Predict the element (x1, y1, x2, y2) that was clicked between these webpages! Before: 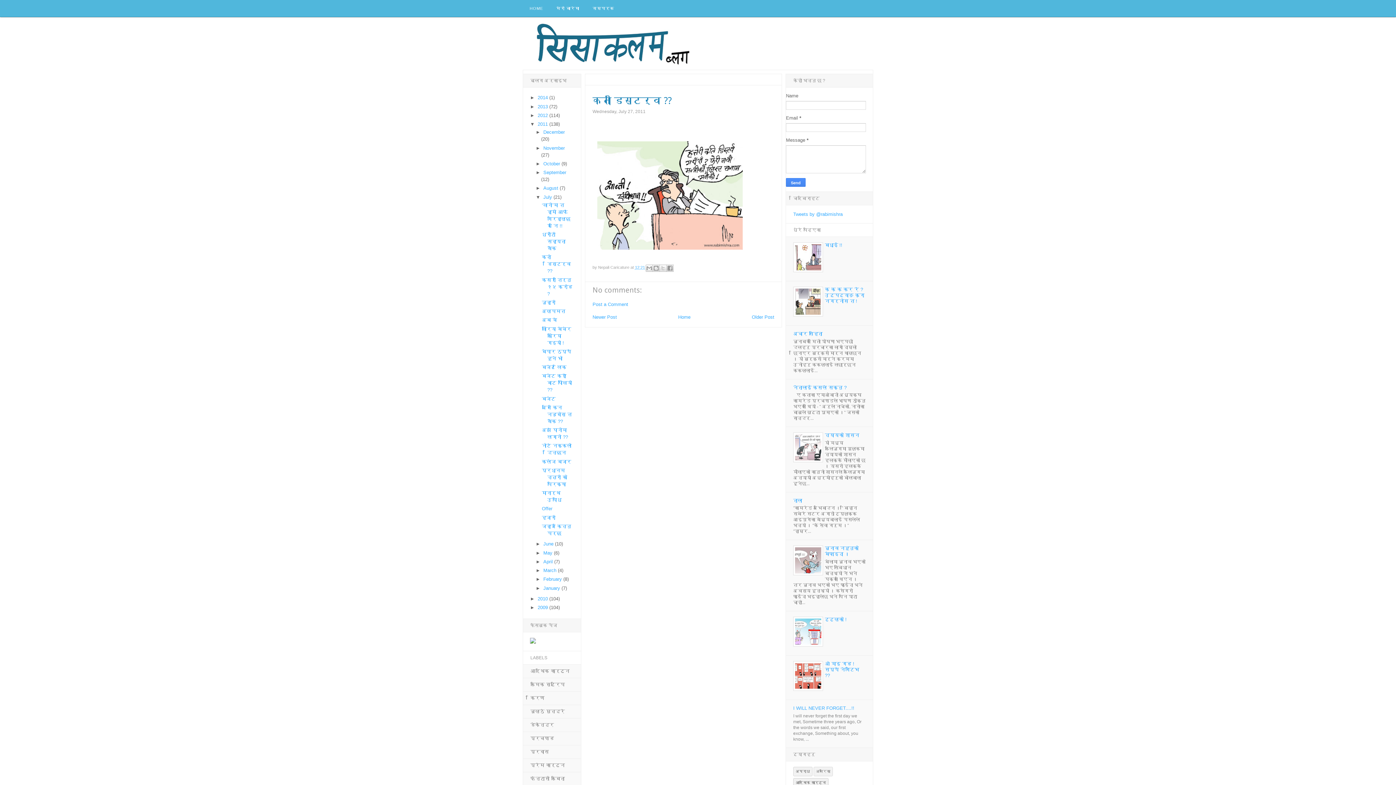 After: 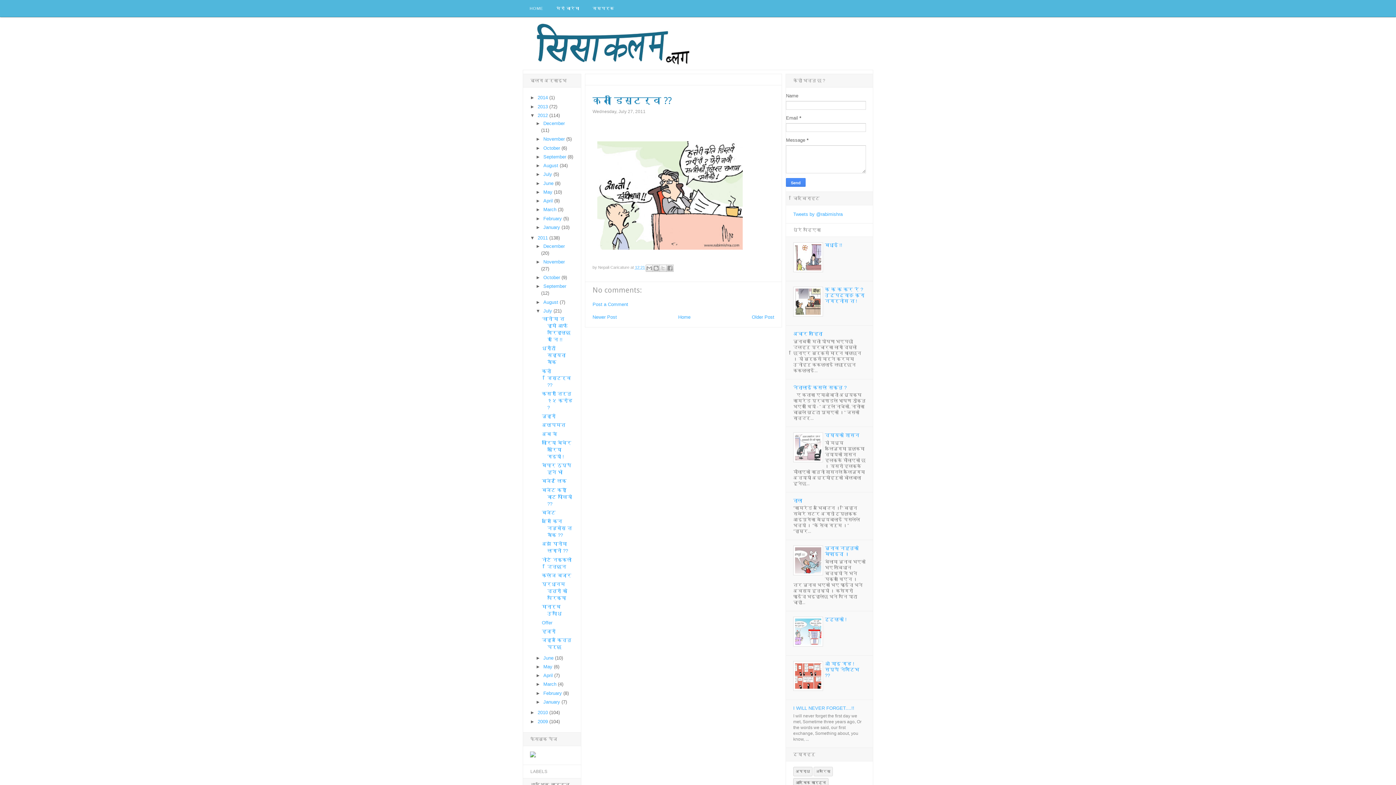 Action: label: ►   bbox: (530, 112, 537, 118)